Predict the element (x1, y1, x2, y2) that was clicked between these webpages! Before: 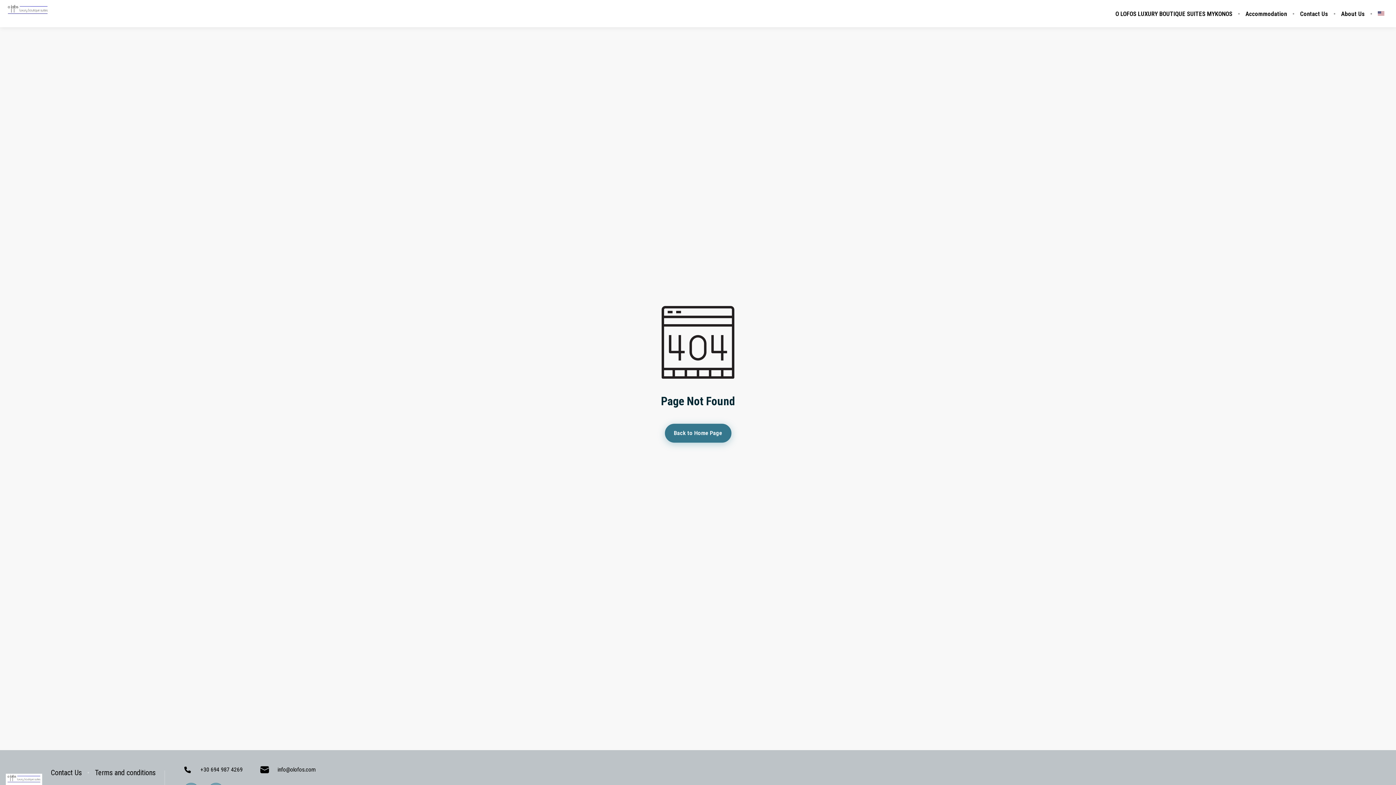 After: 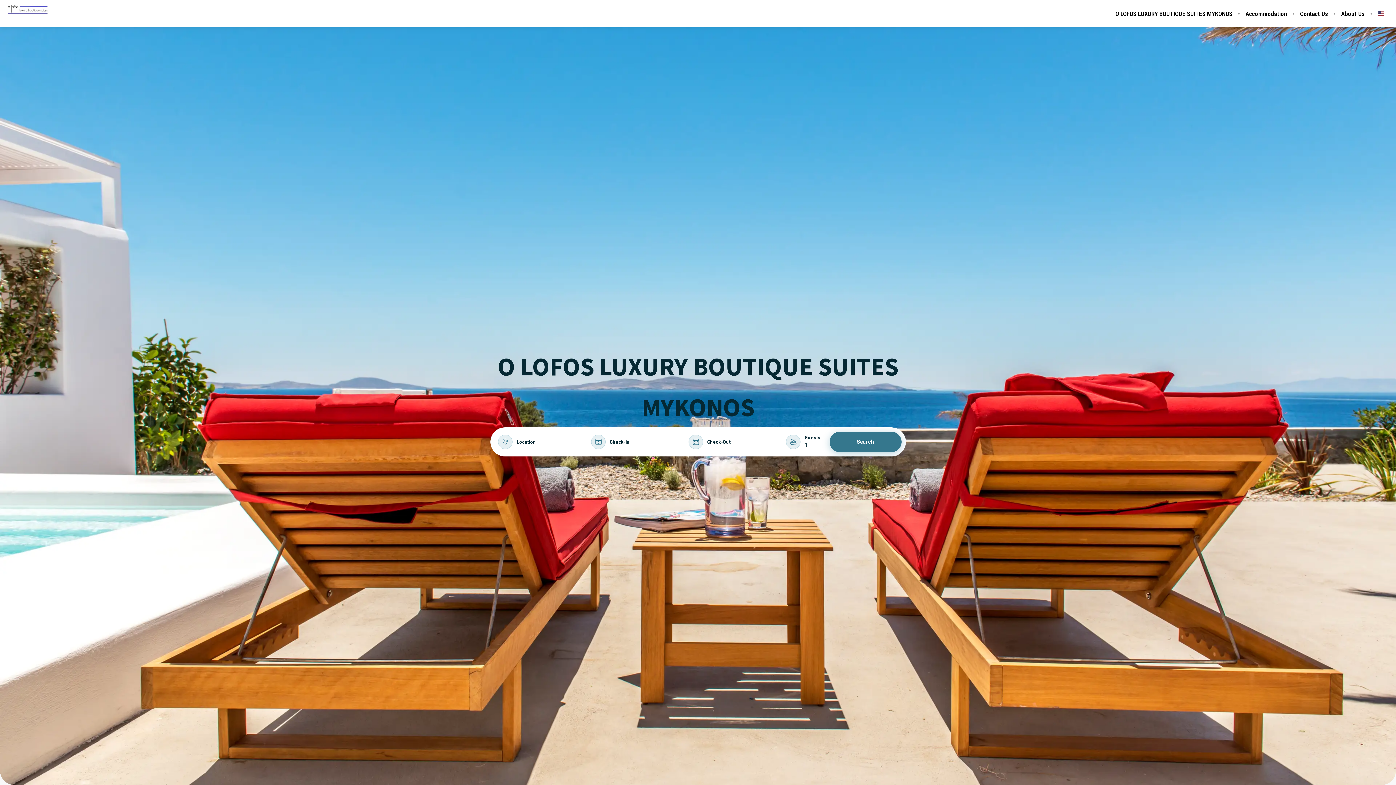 Action: bbox: (664, 423, 731, 442) label: Back to Home Page